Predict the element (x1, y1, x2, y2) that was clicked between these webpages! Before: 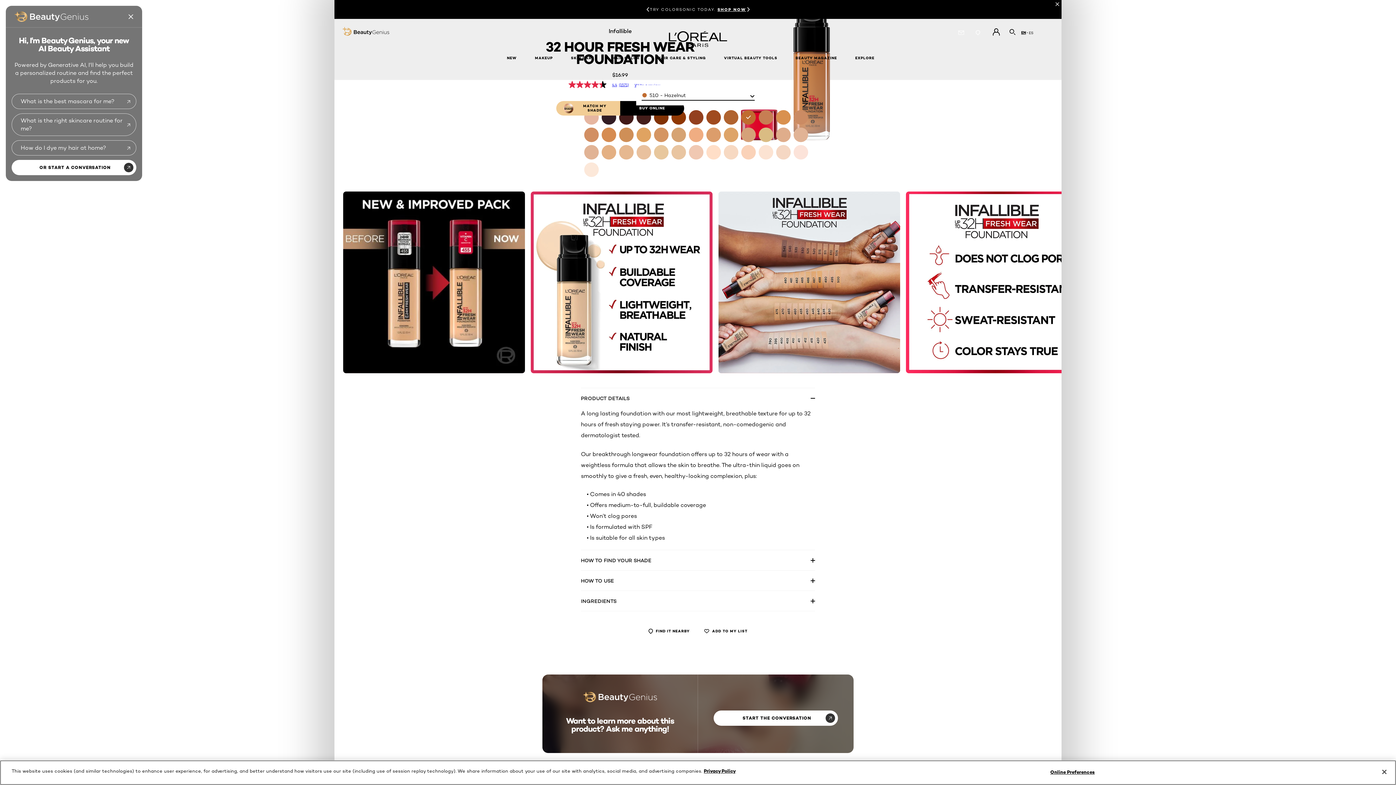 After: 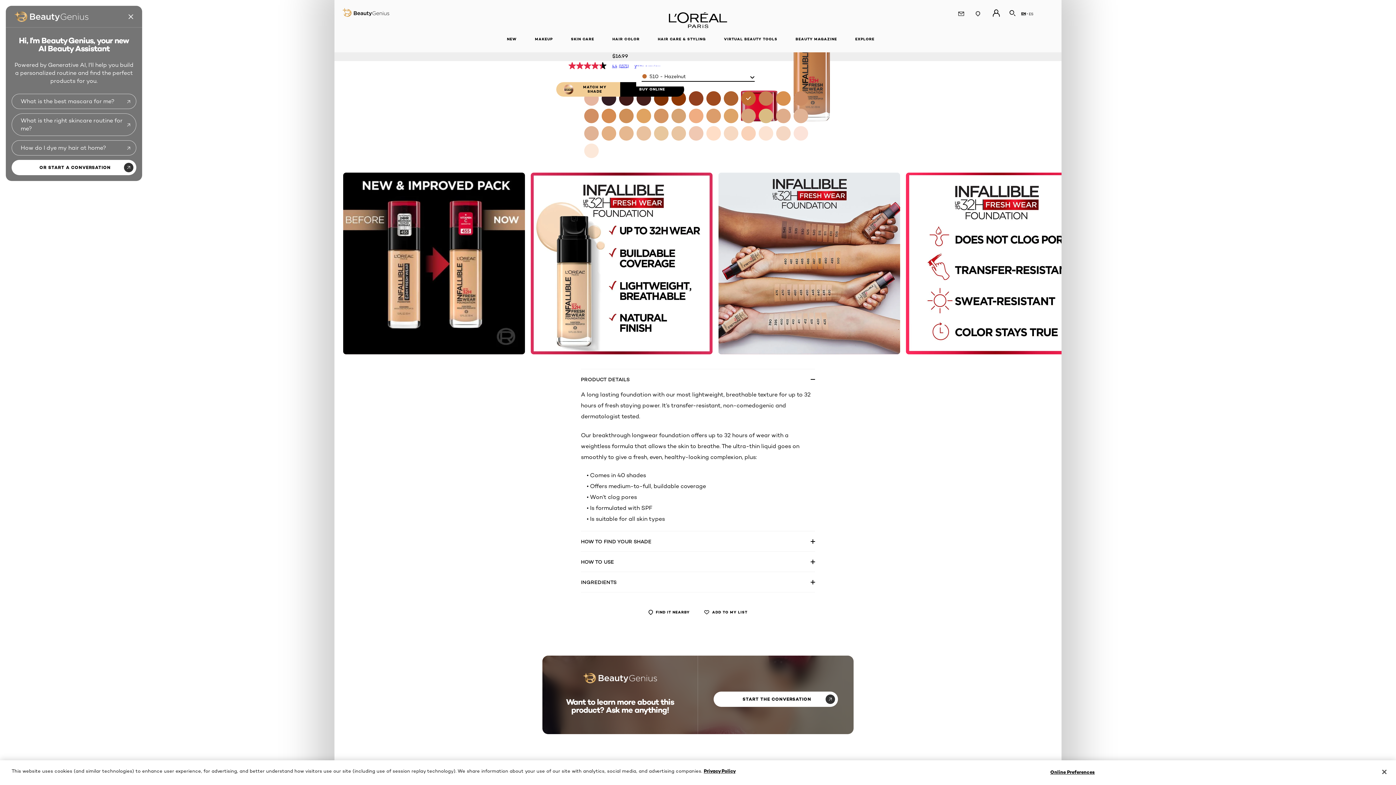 Action: bbox: (1053, 0, 1061, 8)